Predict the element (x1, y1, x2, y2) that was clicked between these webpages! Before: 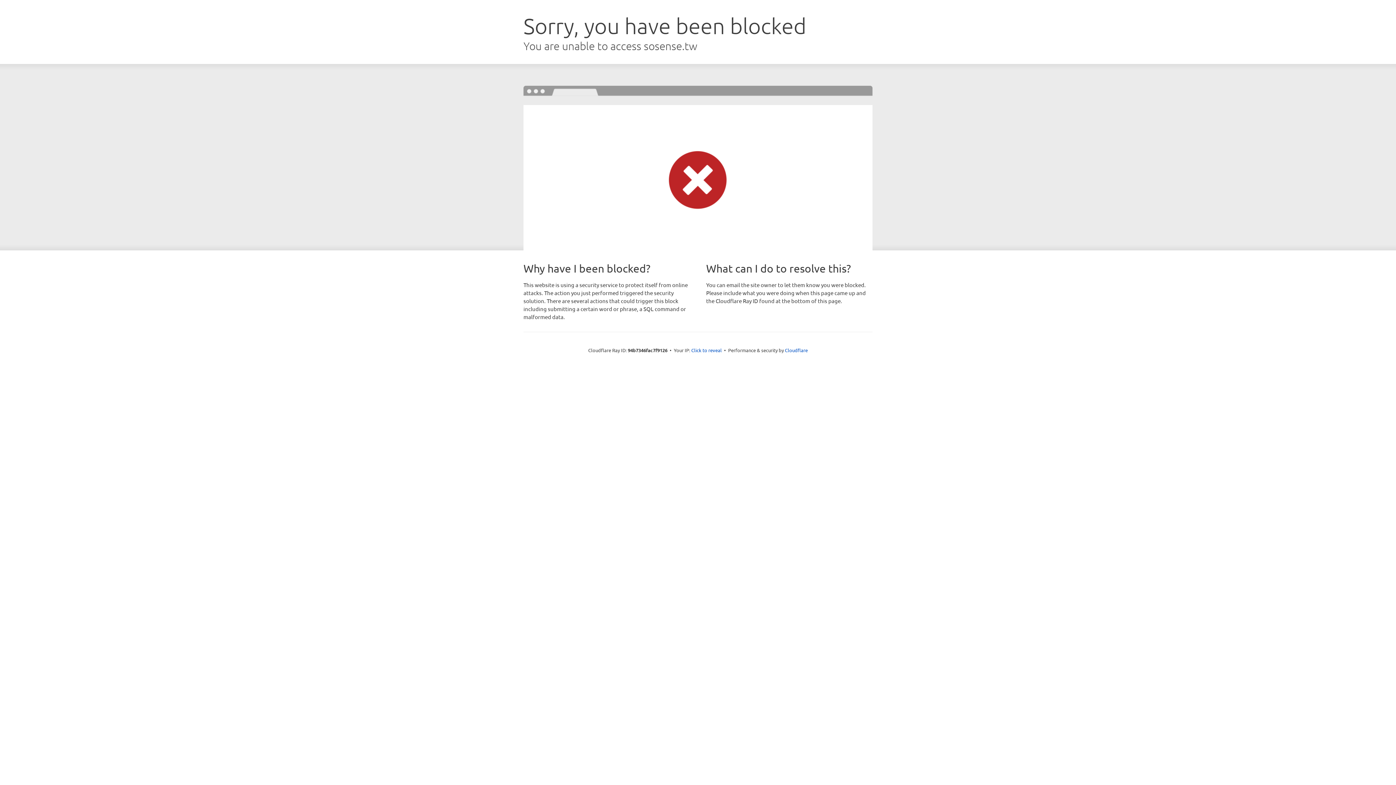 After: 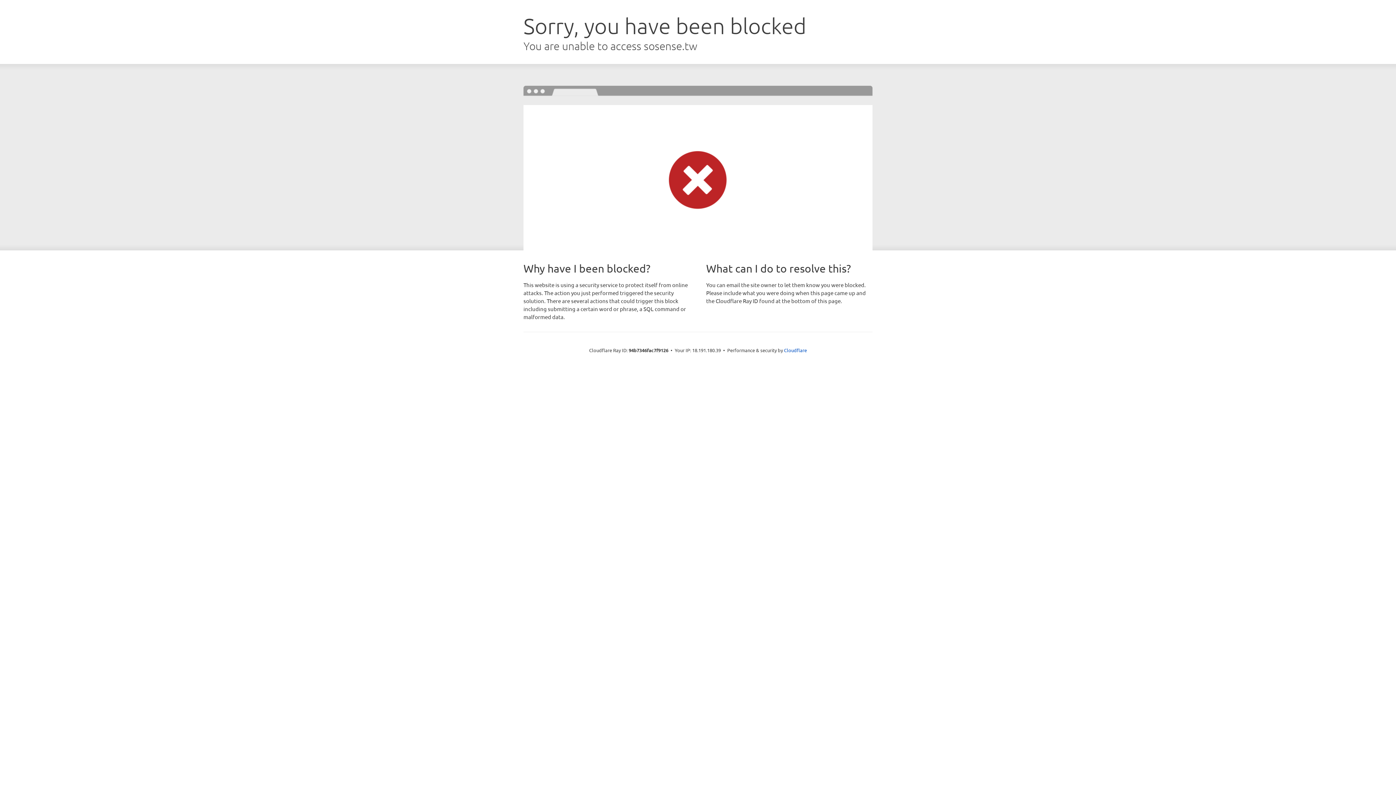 Action: label: Click to reveal bbox: (691, 346, 722, 353)